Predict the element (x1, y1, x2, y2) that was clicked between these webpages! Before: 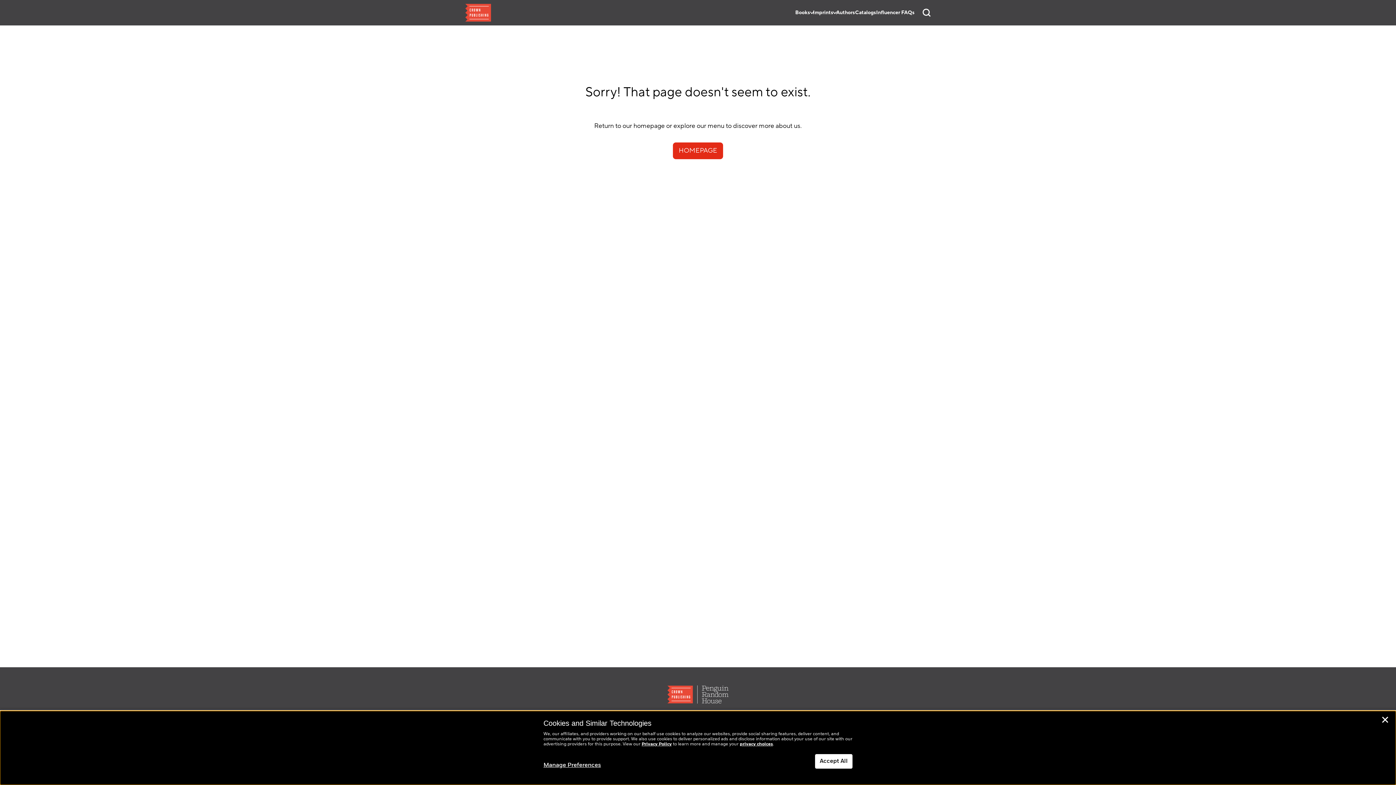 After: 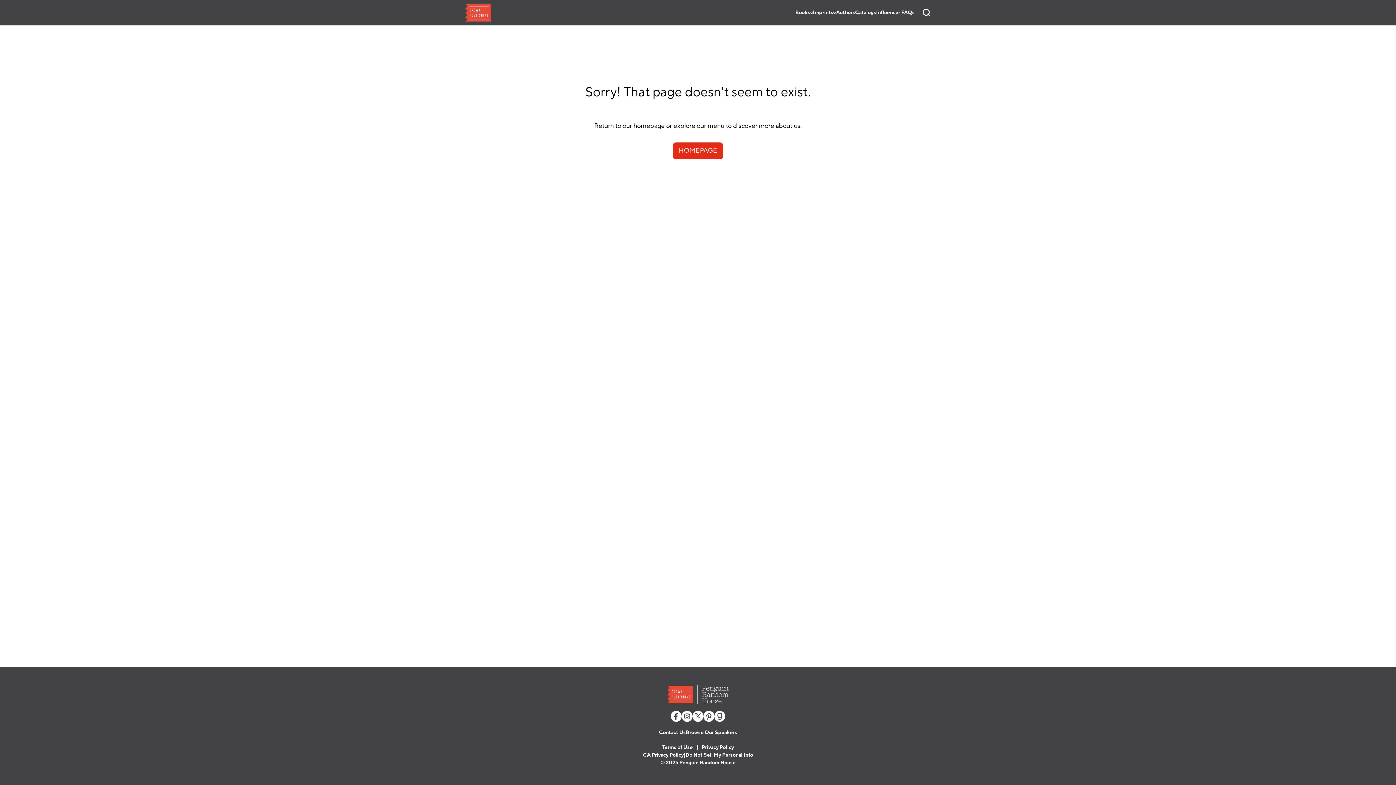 Action: label: Close bbox: (1381, 717, 1389, 725)